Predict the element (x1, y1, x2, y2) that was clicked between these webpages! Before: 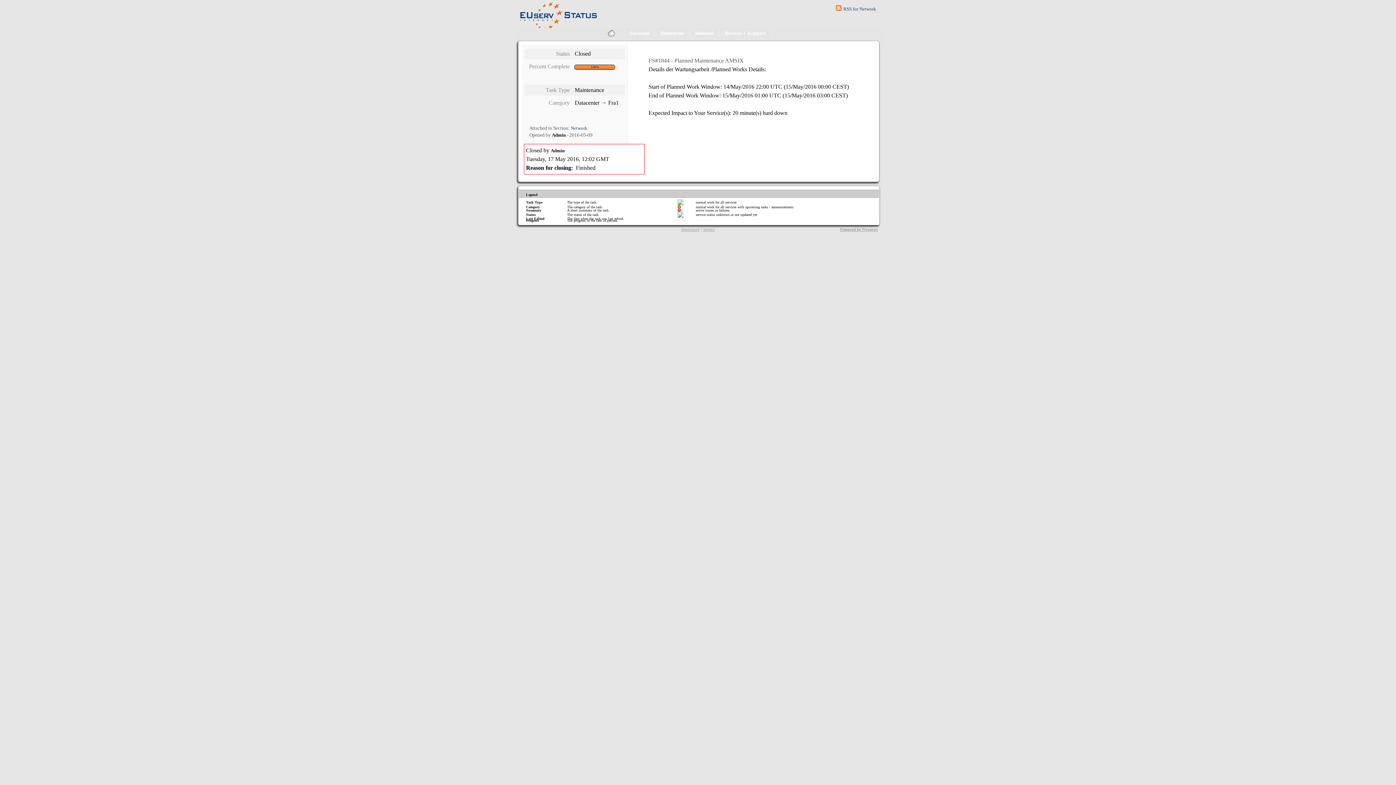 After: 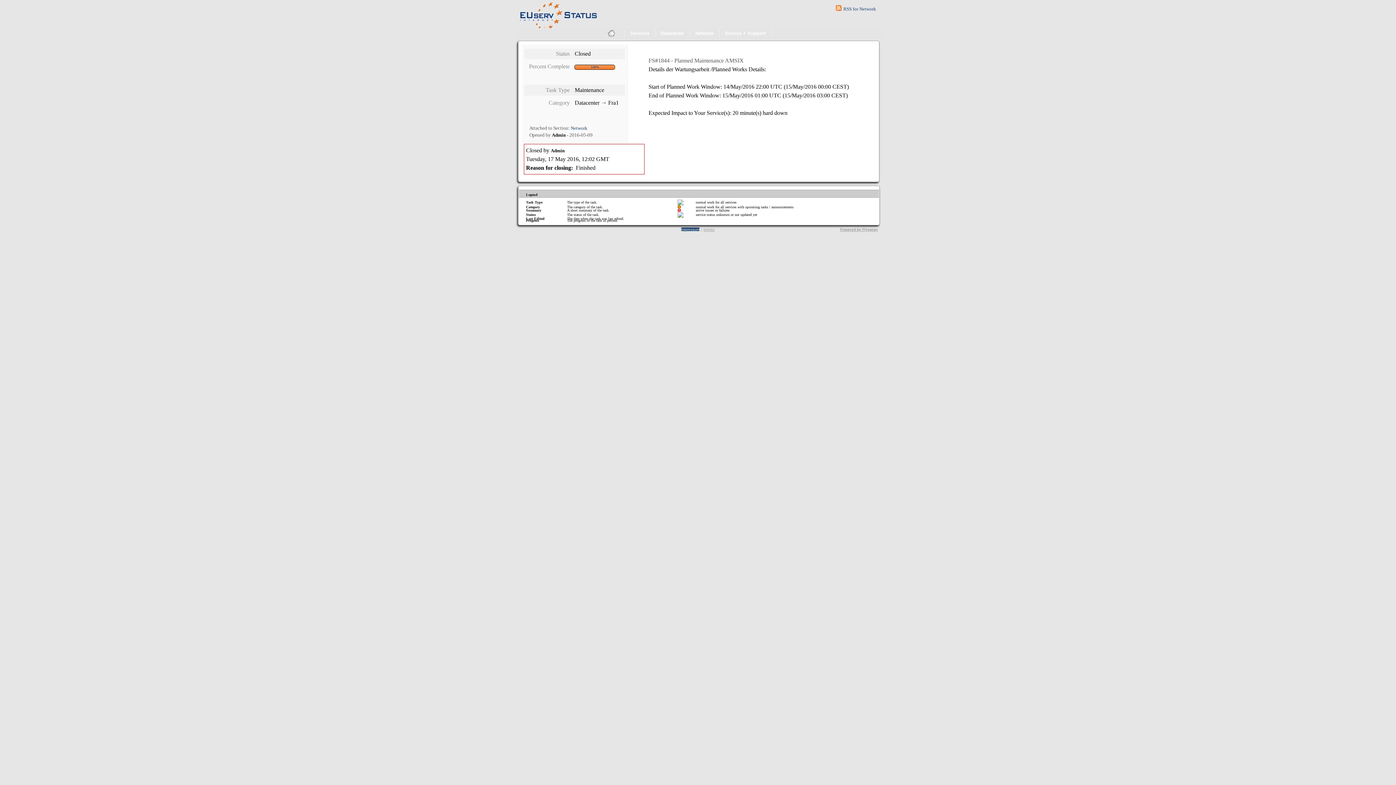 Action: bbox: (681, 227, 699, 231) label: Impressum